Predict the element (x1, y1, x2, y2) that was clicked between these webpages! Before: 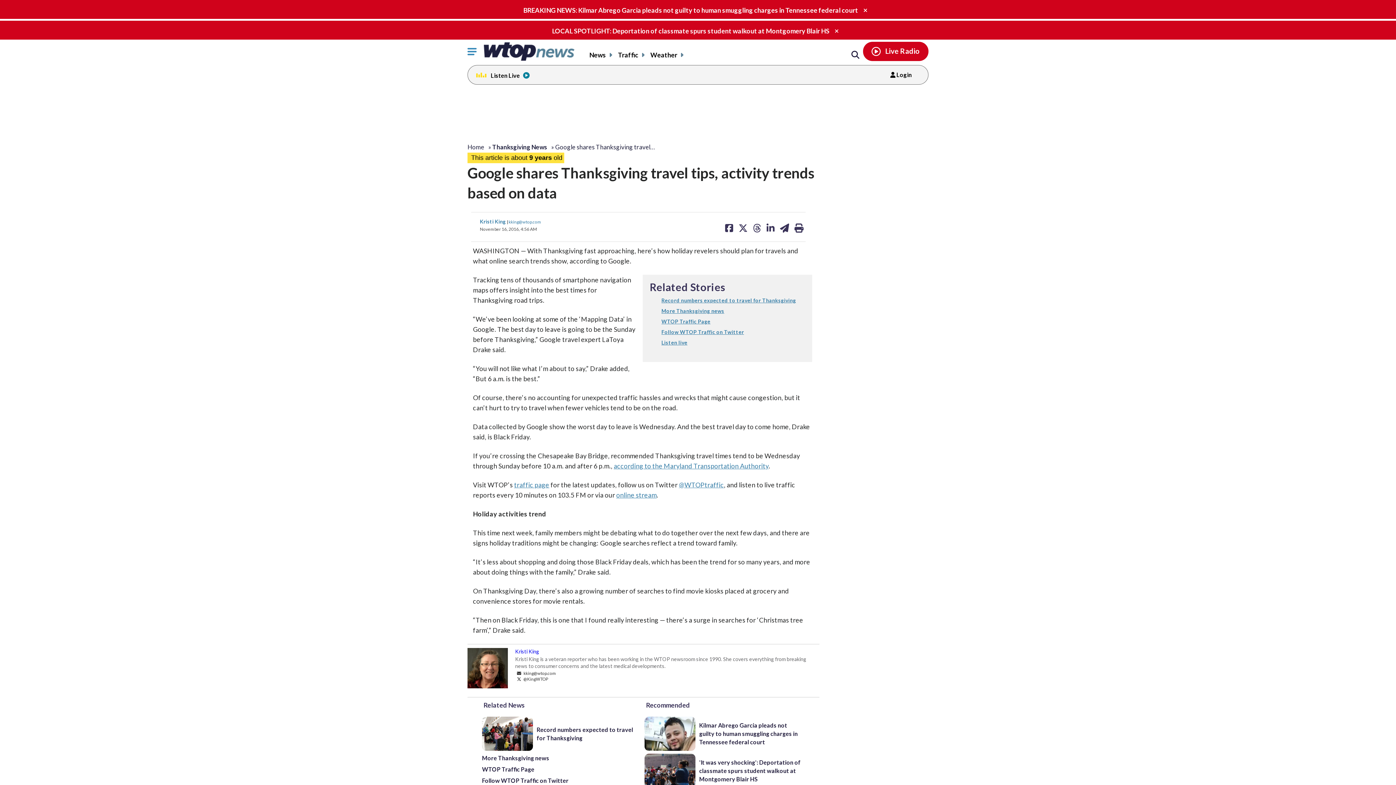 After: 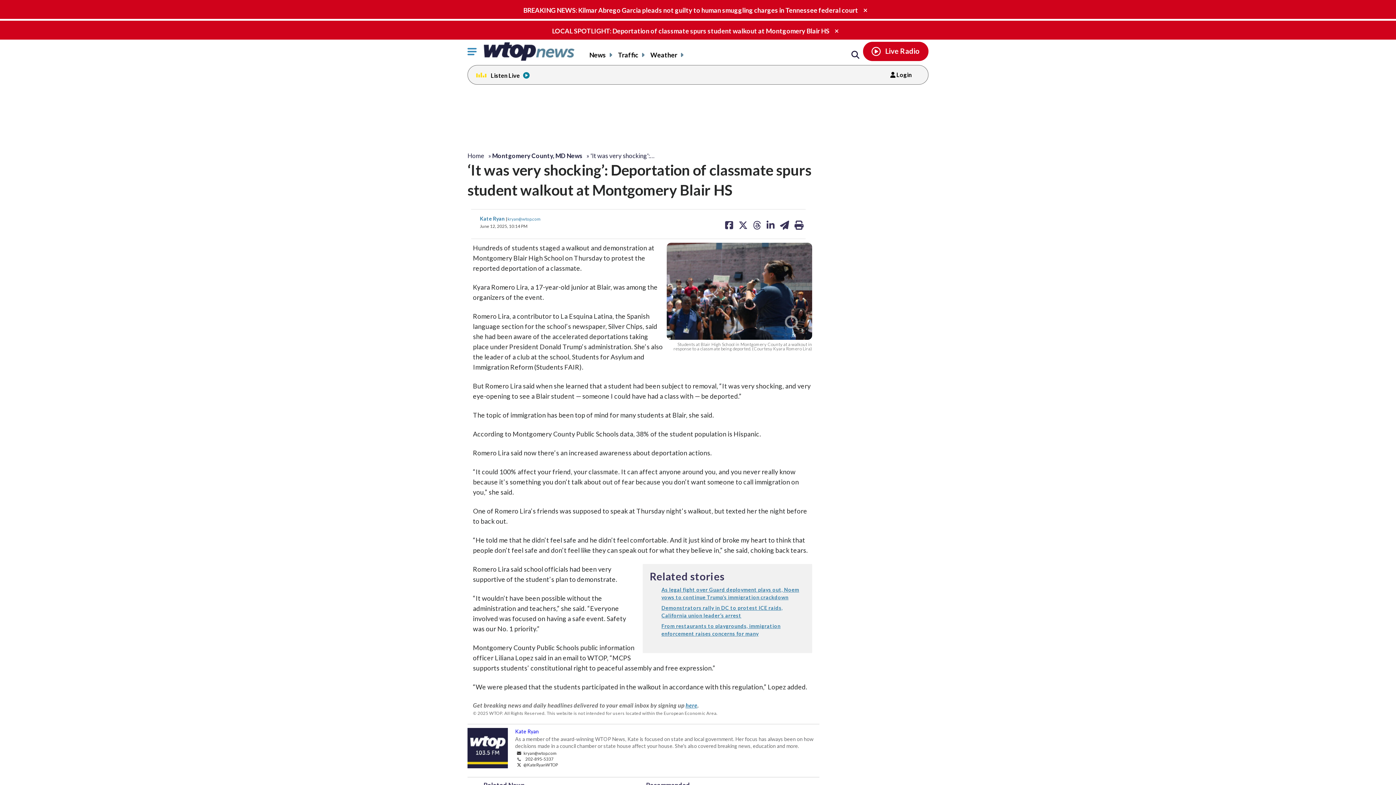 Action: bbox: (699, 759, 800, 782) label: 'It was very shocking': Deportation of classmate spurs student walkout at Montgomery Blair HS